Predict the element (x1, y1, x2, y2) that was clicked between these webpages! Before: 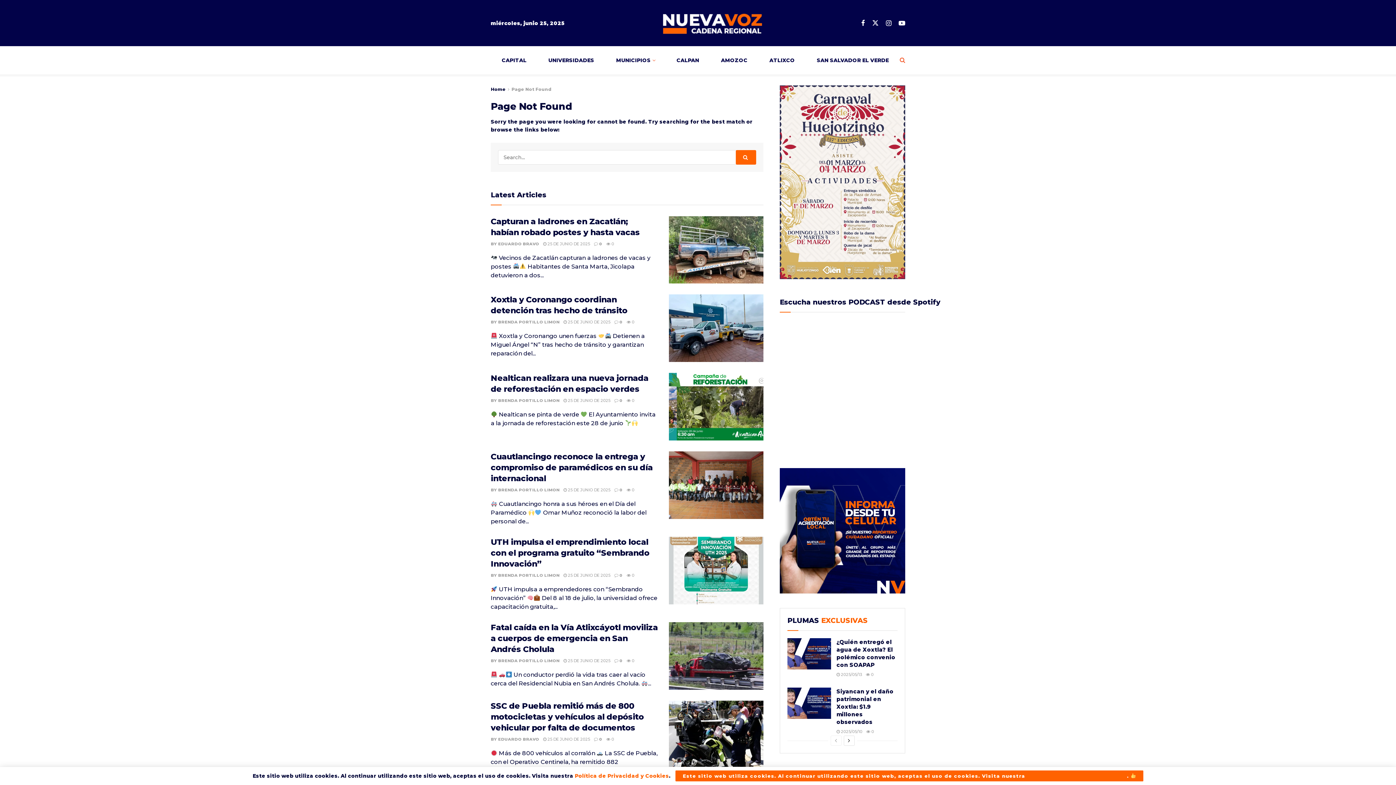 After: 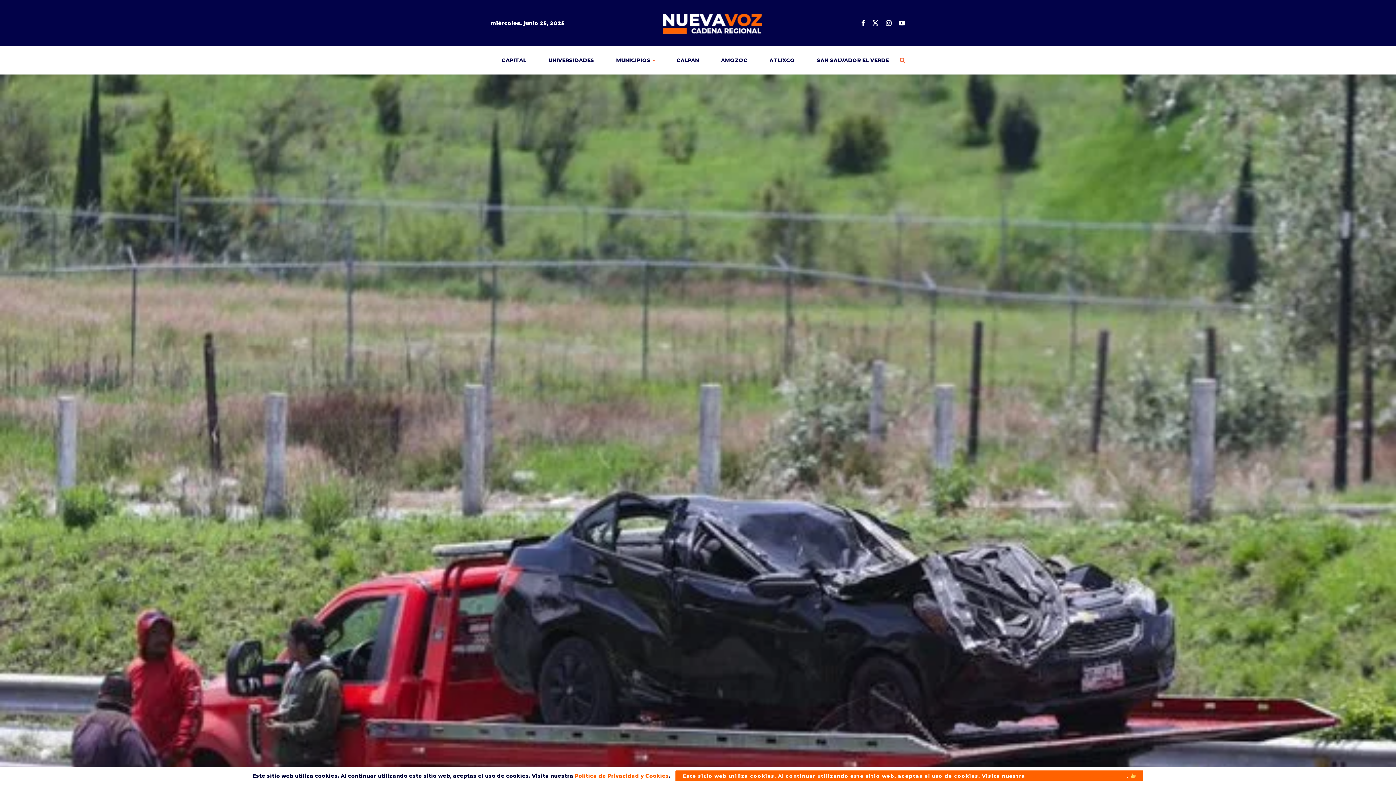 Action: bbox: (614, 658, 622, 663) label:  0